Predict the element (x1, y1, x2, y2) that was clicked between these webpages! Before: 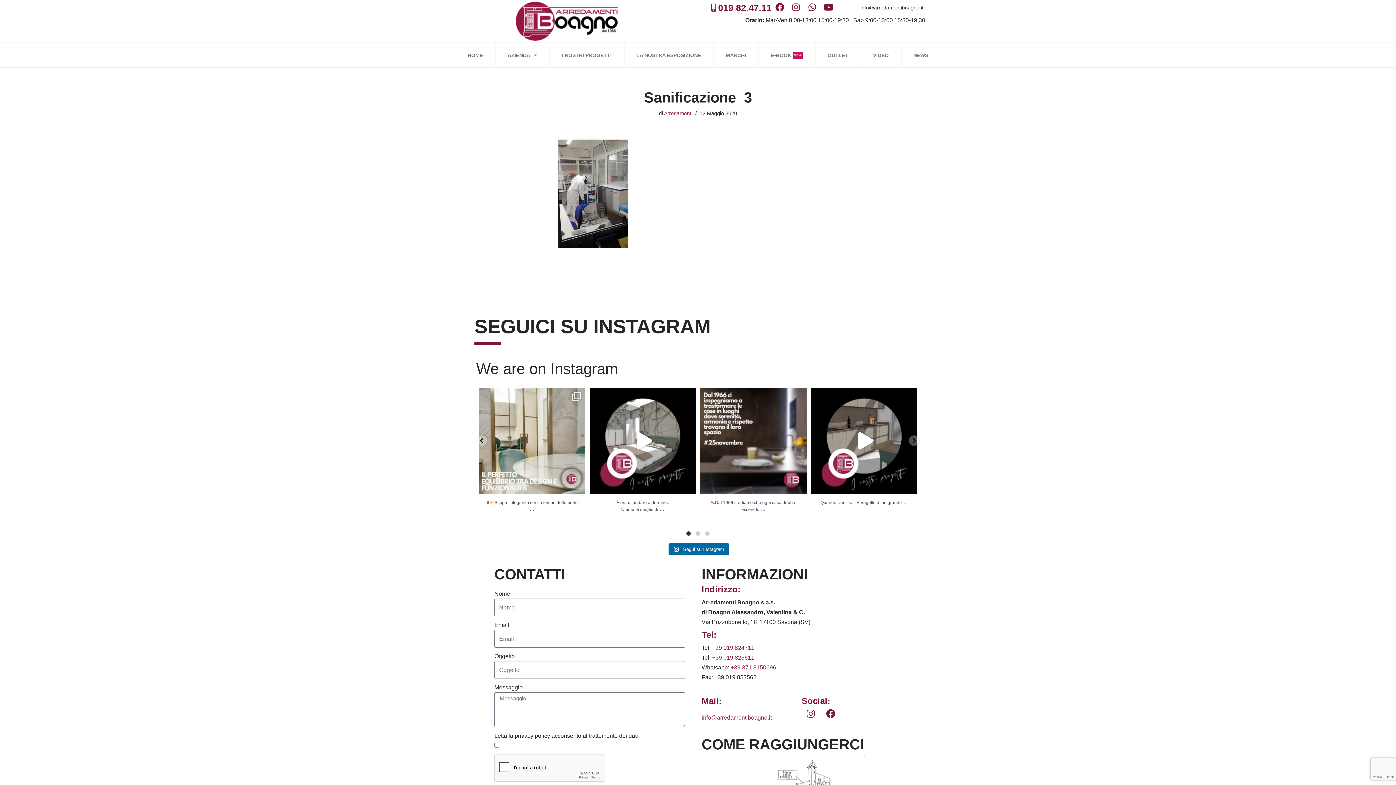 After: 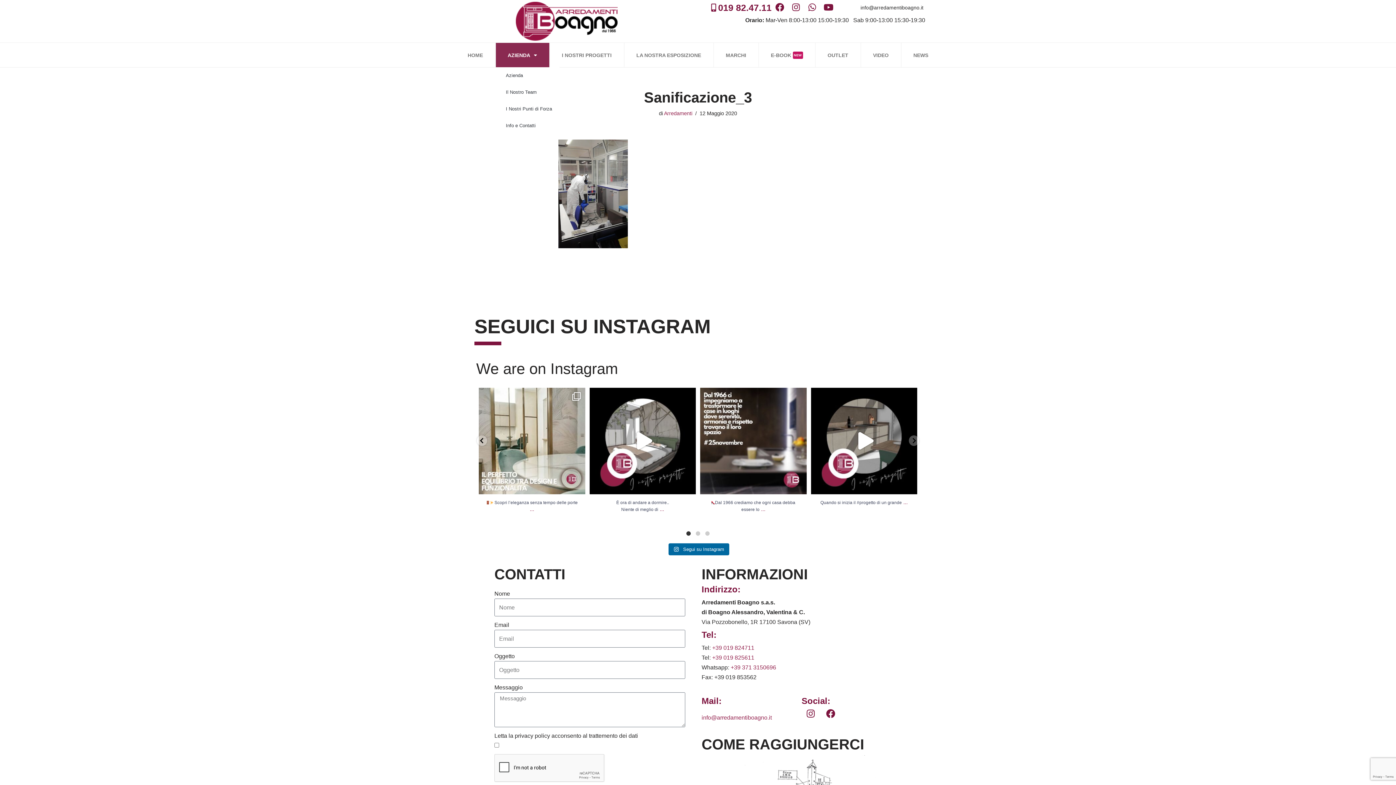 Action: label: AZIENDA bbox: (495, 42, 549, 67)